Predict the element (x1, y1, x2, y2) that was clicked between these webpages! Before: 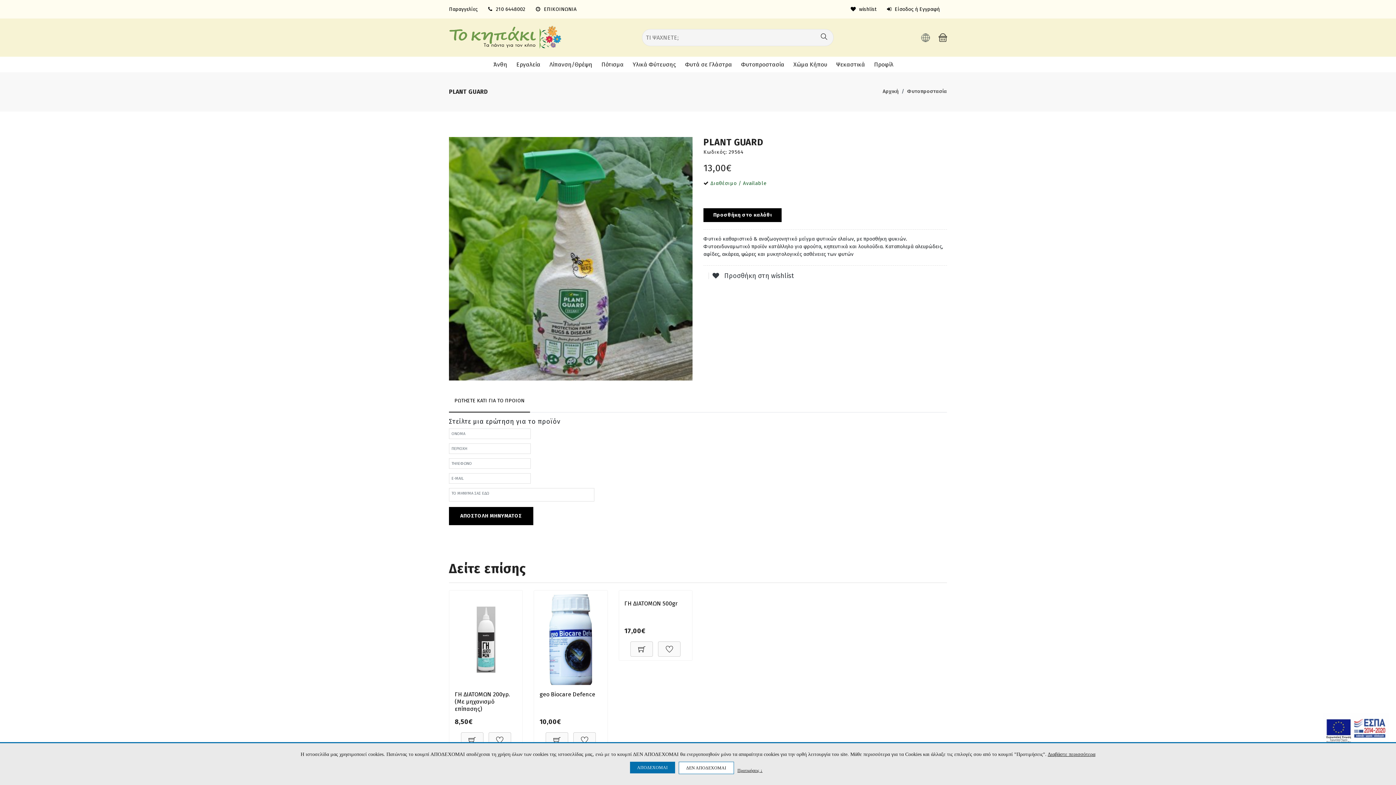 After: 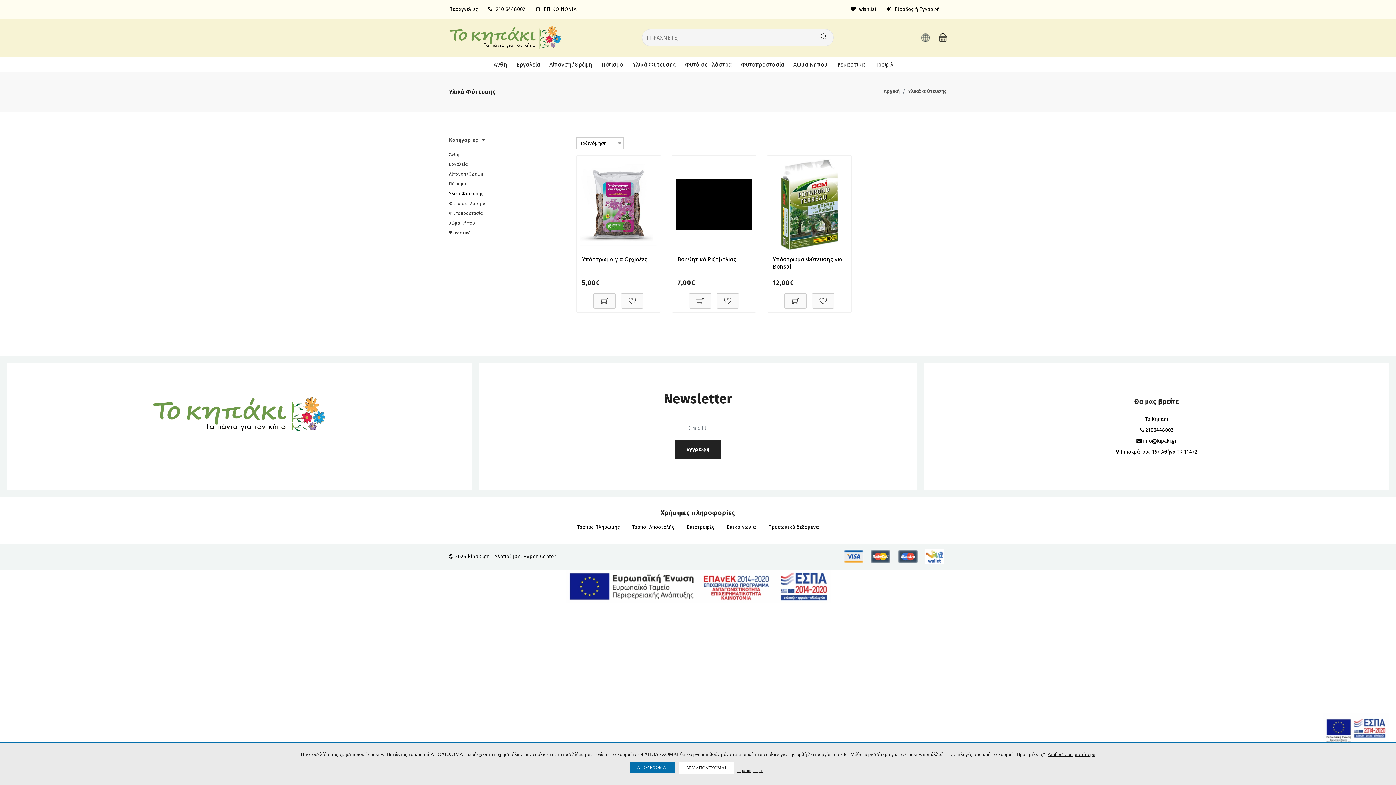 Action: bbox: (632, 56, 685, 72) label: Υλικά Φύτευσης